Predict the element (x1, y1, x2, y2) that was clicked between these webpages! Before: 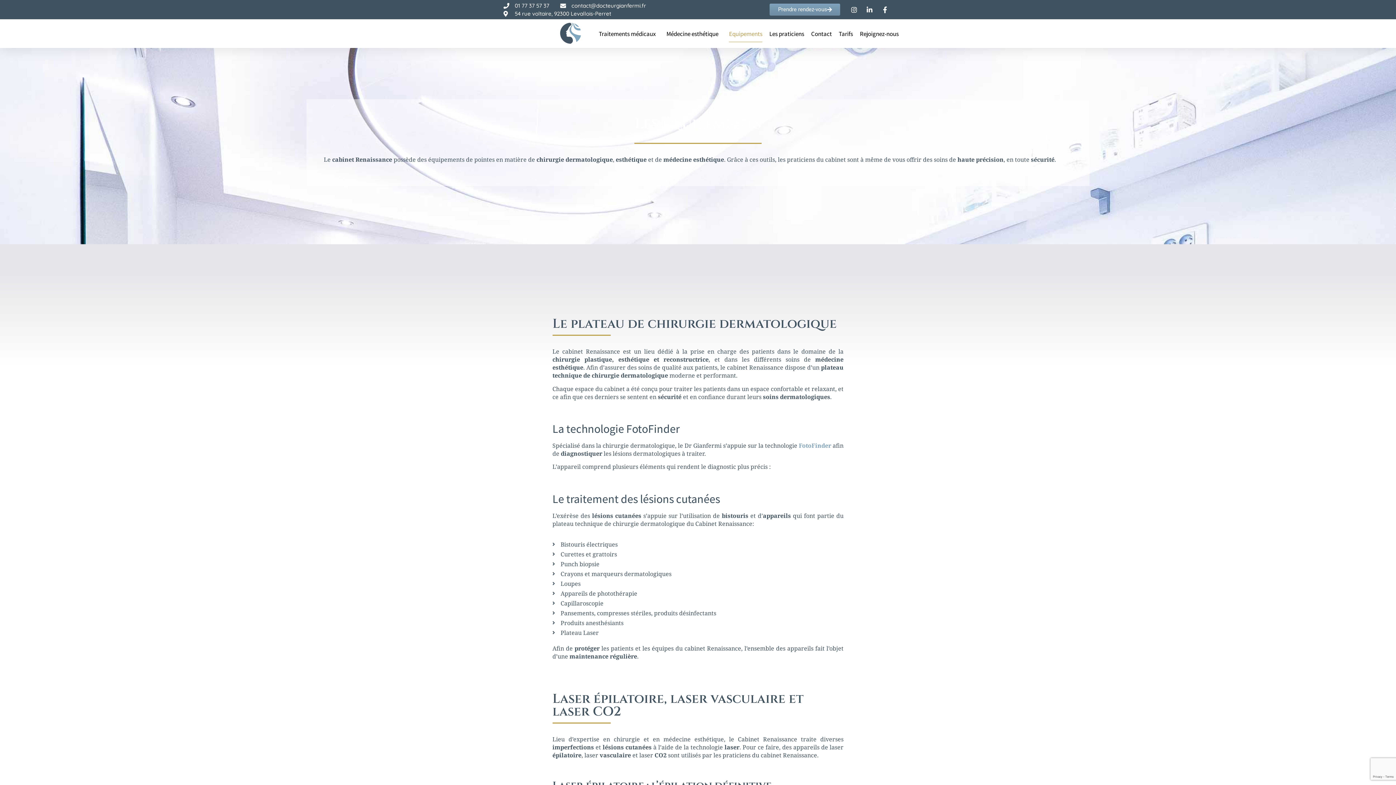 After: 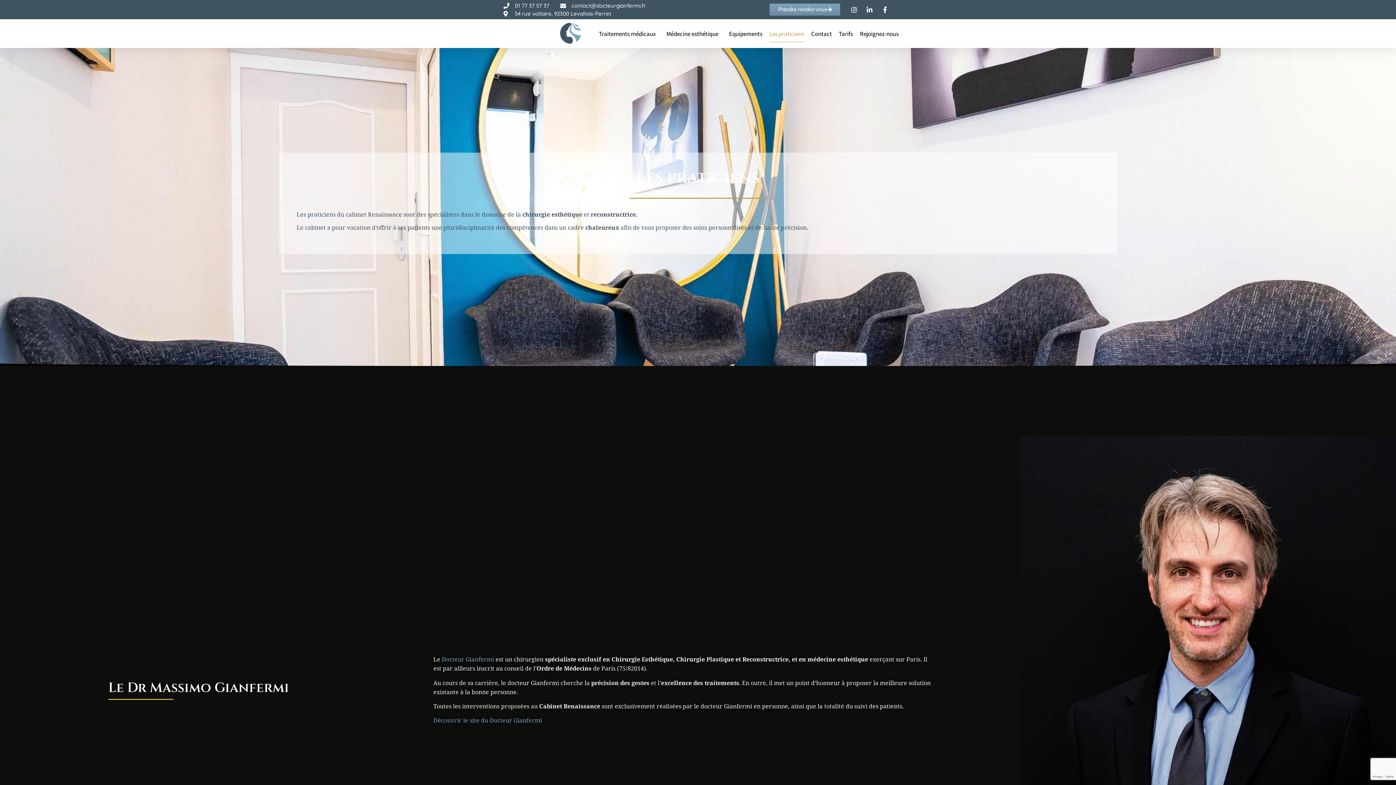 Action: label: Les praticiens bbox: (769, 25, 804, 42)